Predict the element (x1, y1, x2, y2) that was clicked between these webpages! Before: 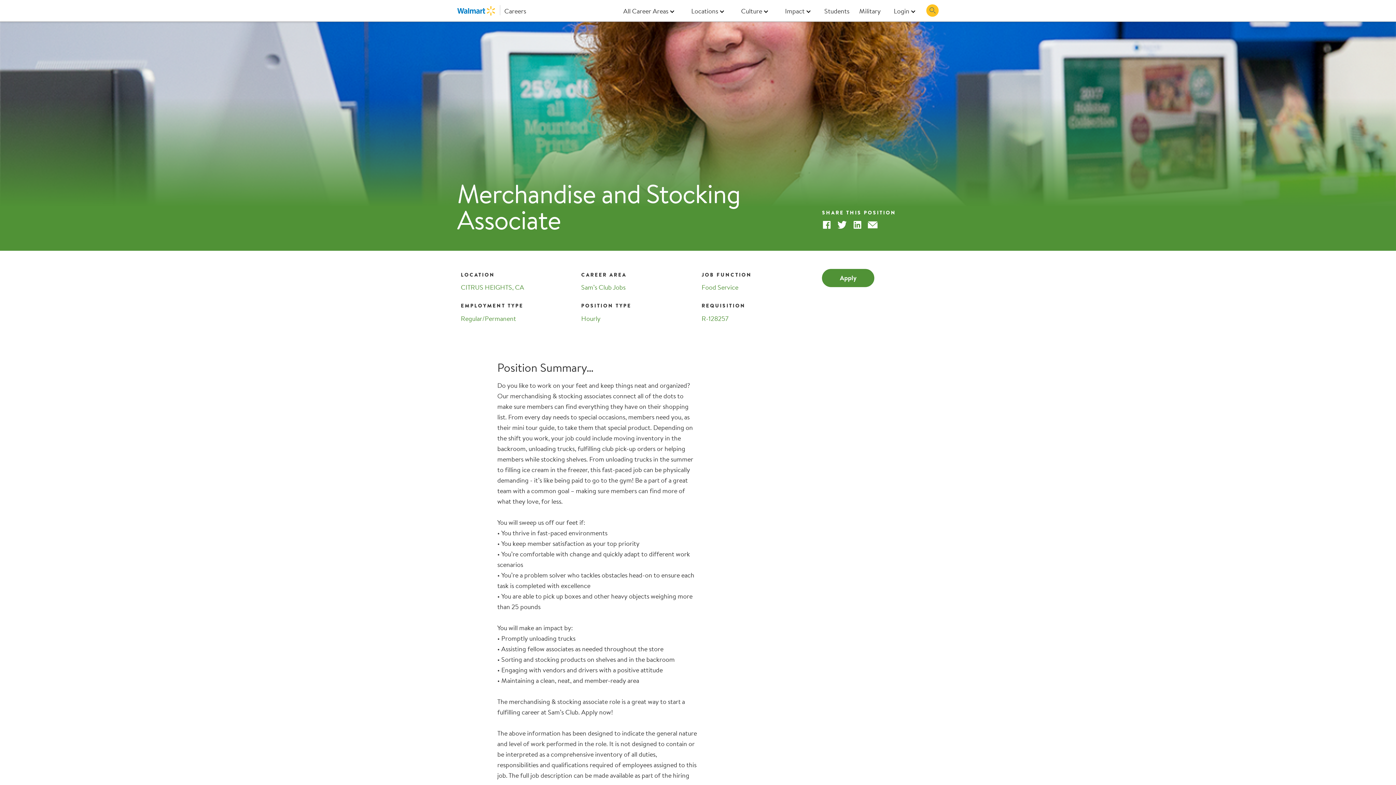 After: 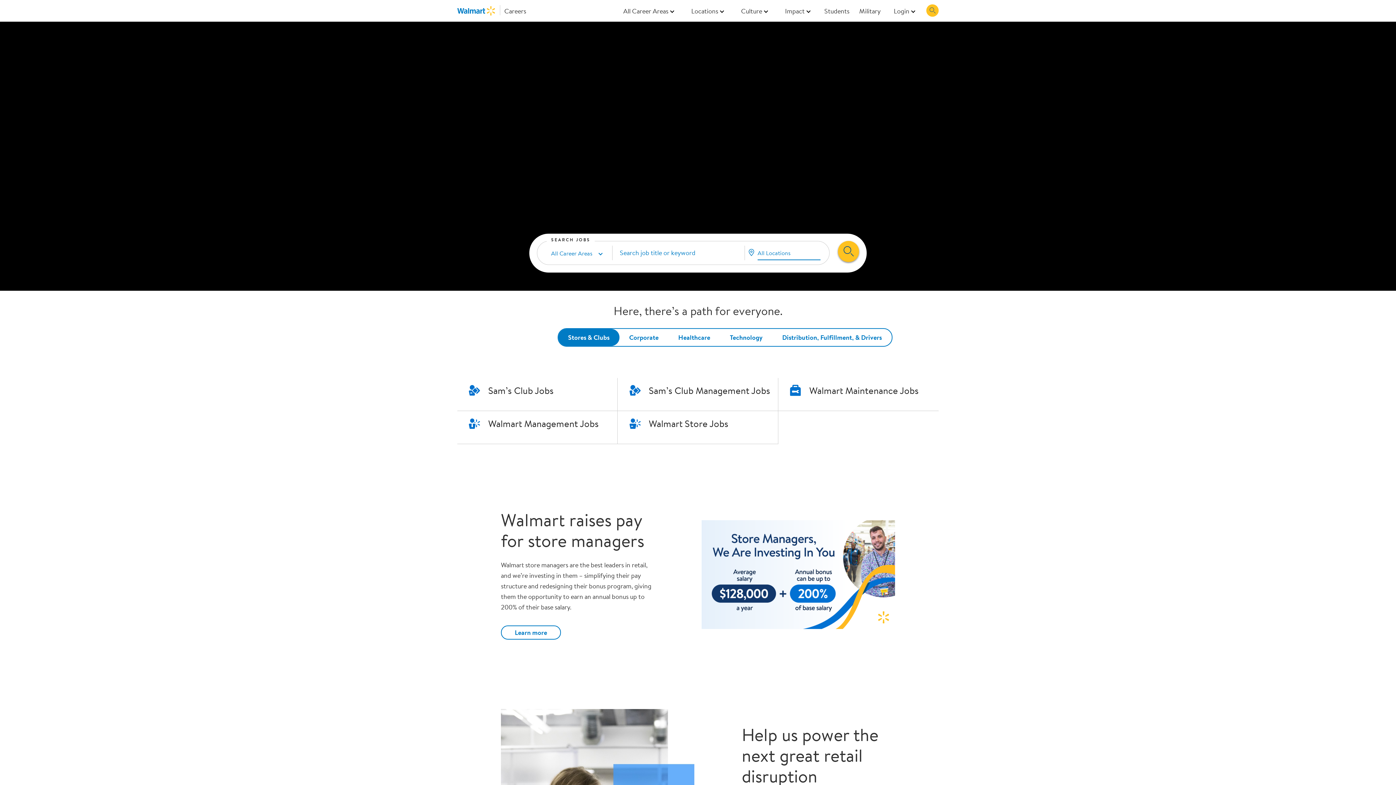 Action: bbox: (457, 5, 526, 16) label: Walmart Careers